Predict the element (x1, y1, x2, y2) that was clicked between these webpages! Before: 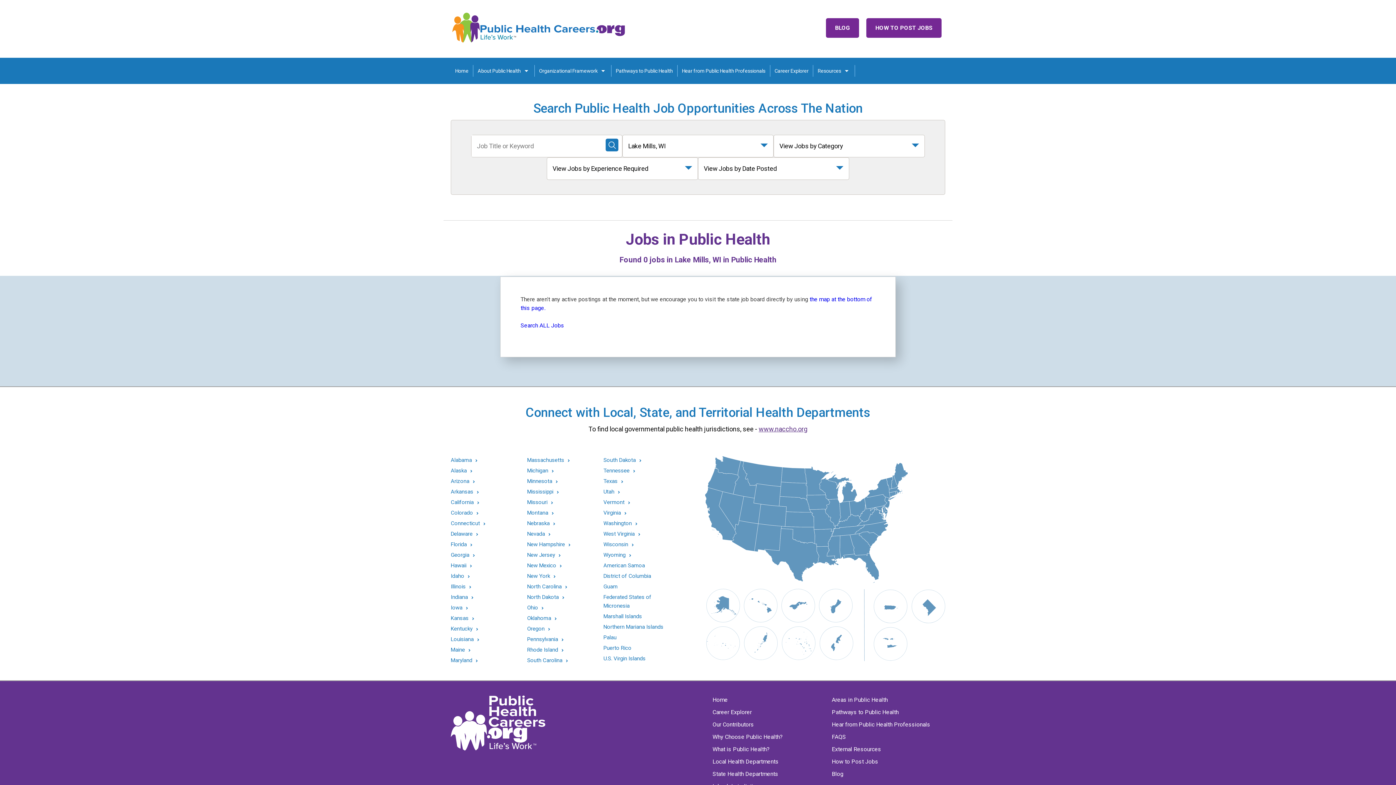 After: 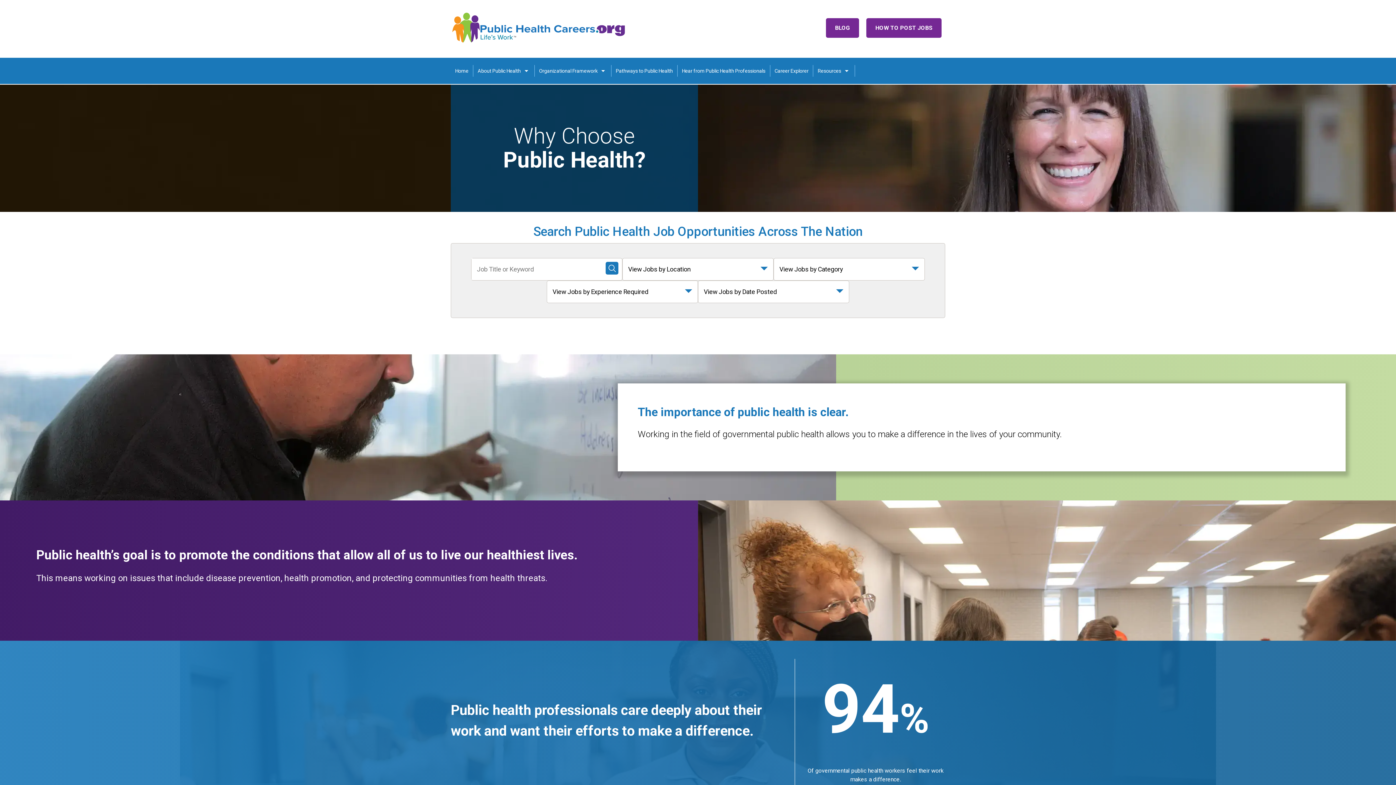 Action: bbox: (712, 733, 782, 740) label: Why Choose Public Health?